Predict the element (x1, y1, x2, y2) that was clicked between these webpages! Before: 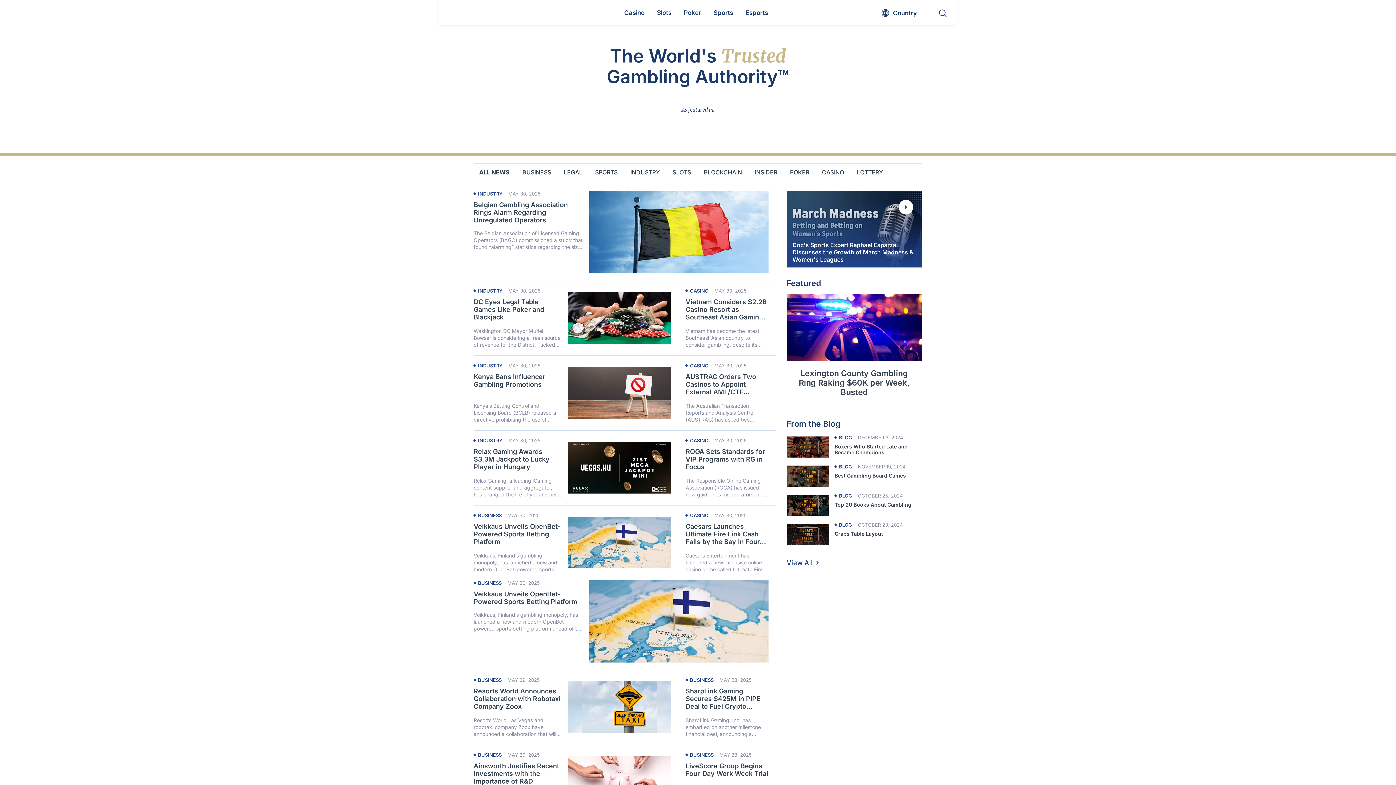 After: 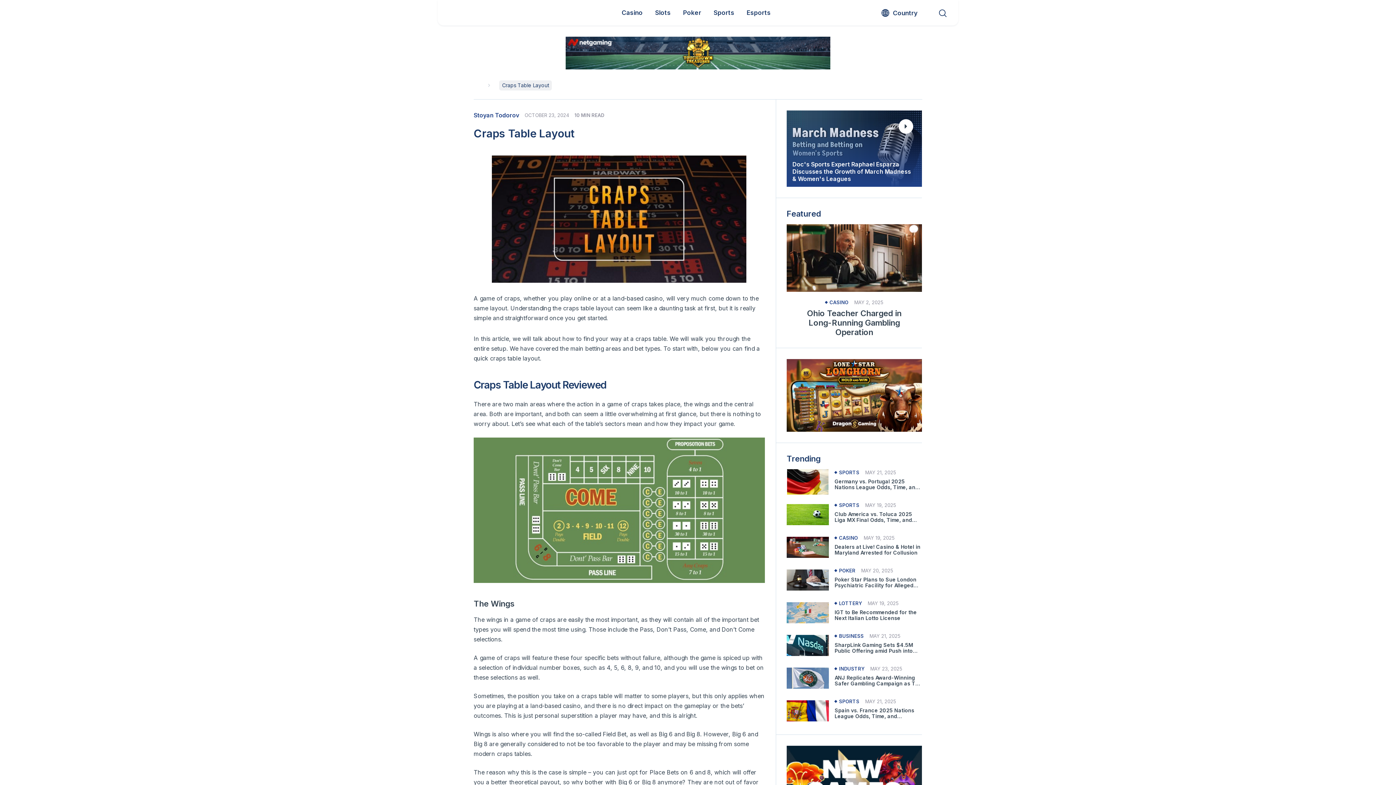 Action: label: Read more about Craps Table Layout bbox: (786, 521, 829, 547)